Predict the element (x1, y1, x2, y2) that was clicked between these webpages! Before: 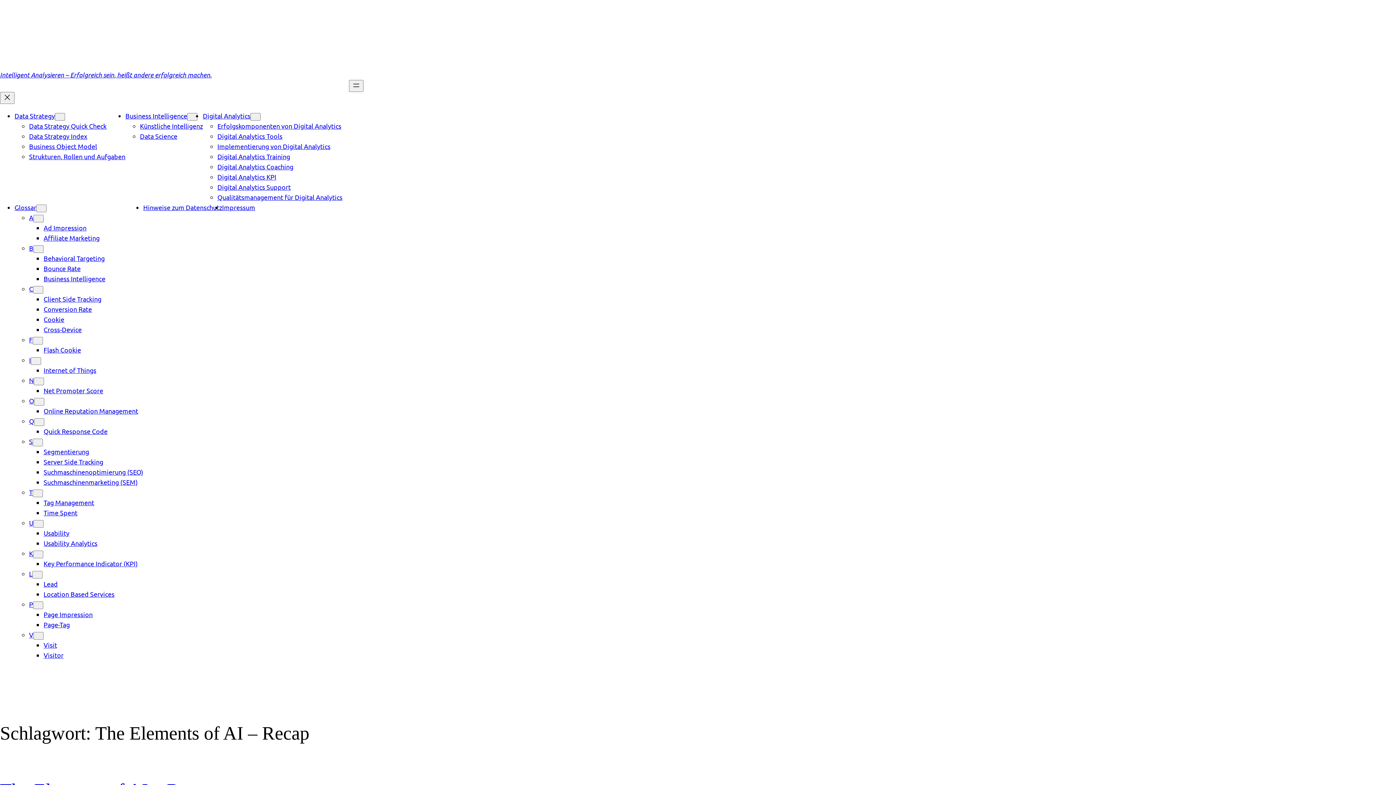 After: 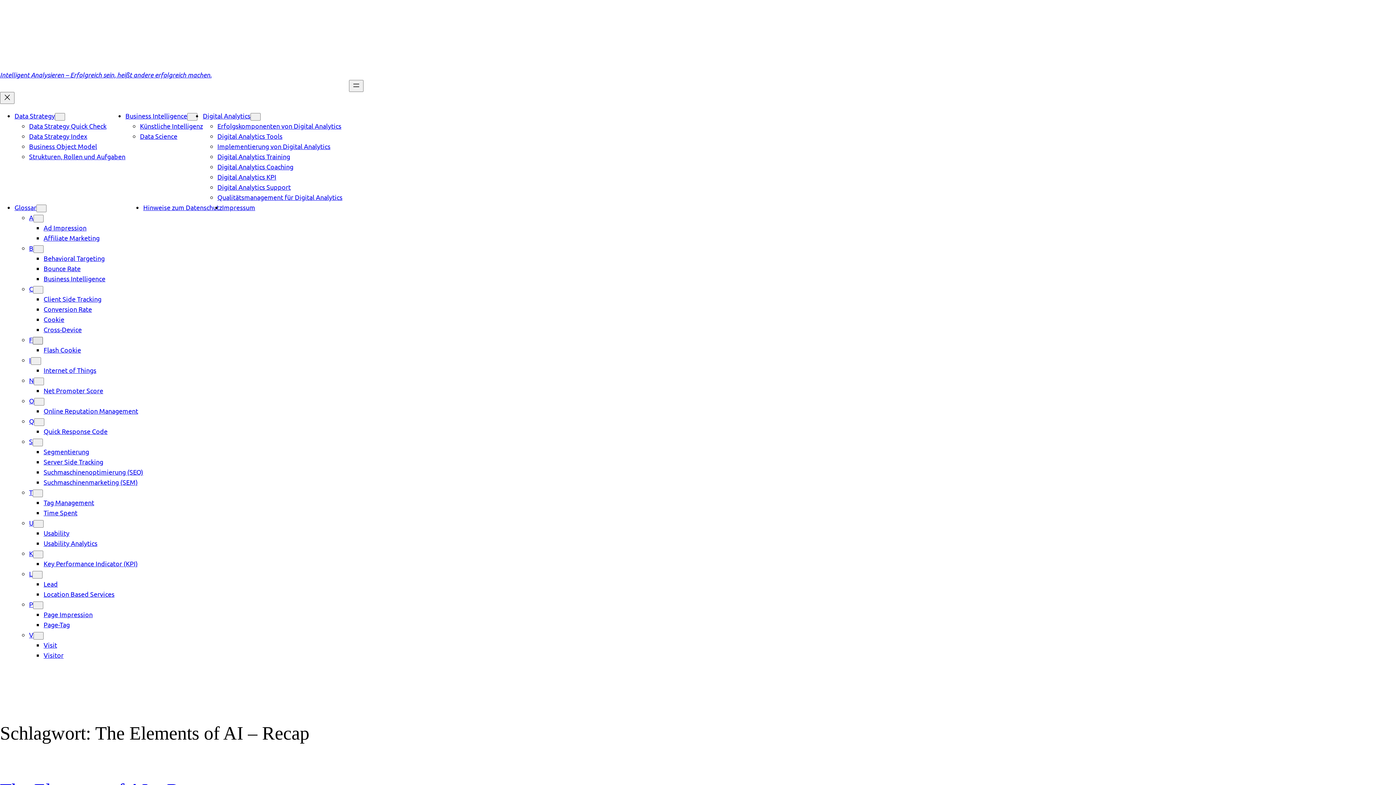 Action: label: Untermenü von F bbox: (32, 337, 42, 344)